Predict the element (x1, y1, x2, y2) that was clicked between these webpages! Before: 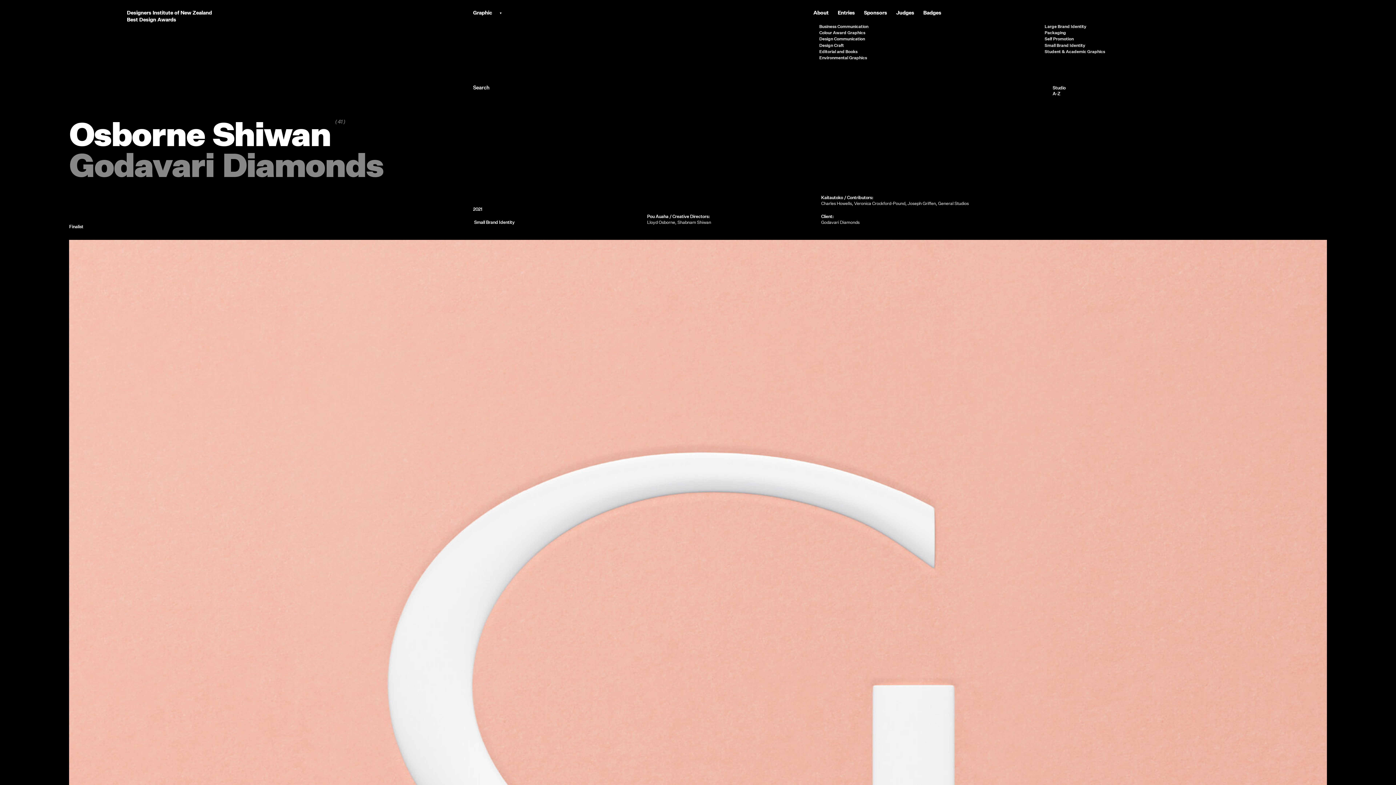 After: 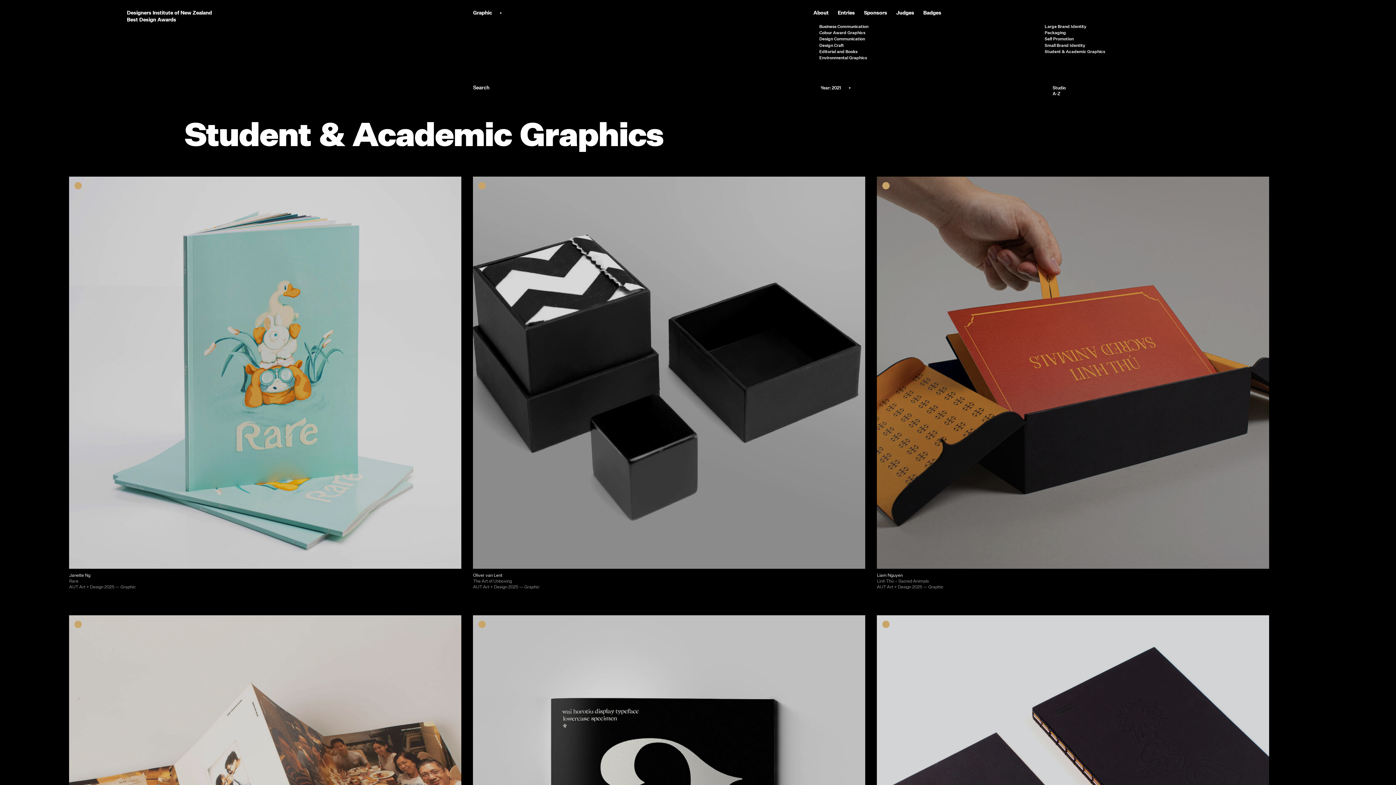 Action: label: Student & Academic Graphics bbox: (1044, 49, 1265, 53)